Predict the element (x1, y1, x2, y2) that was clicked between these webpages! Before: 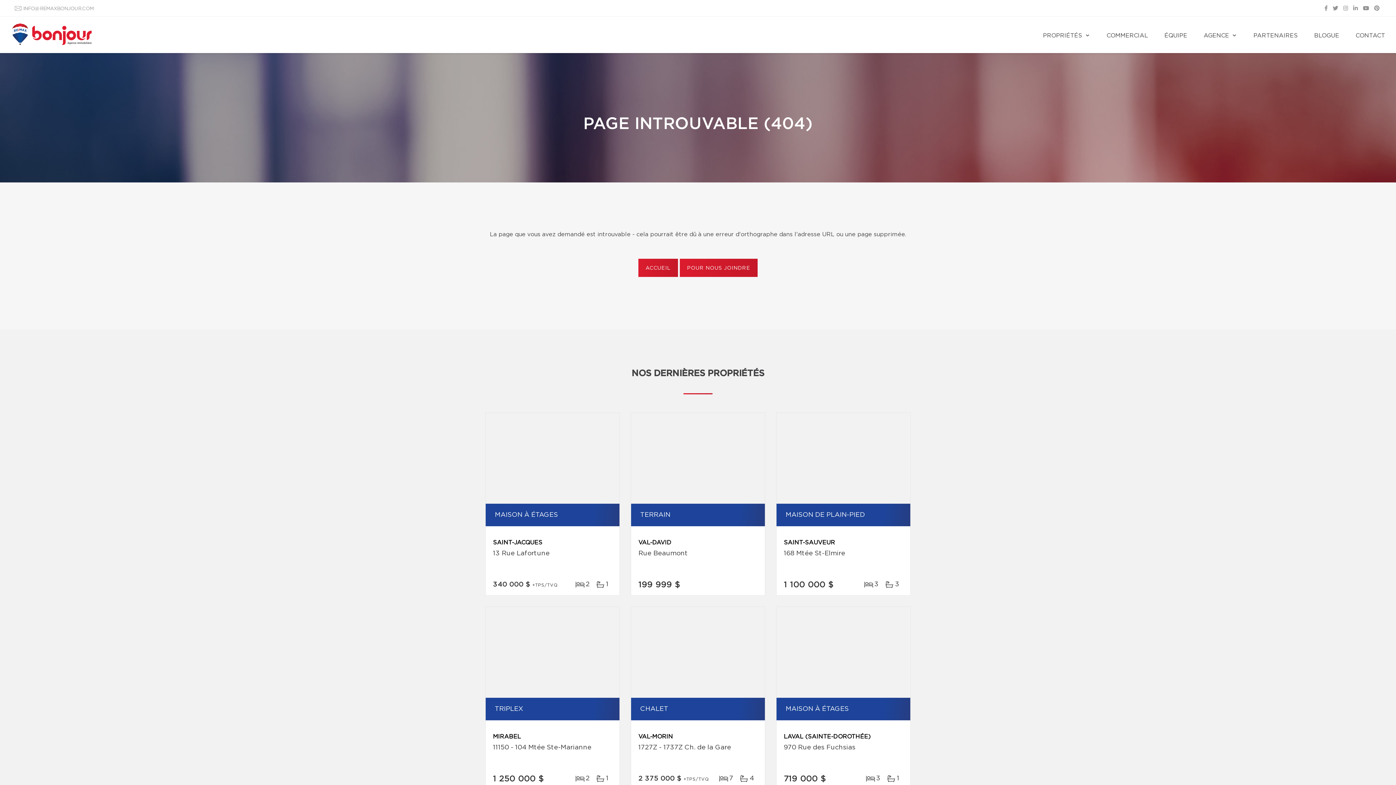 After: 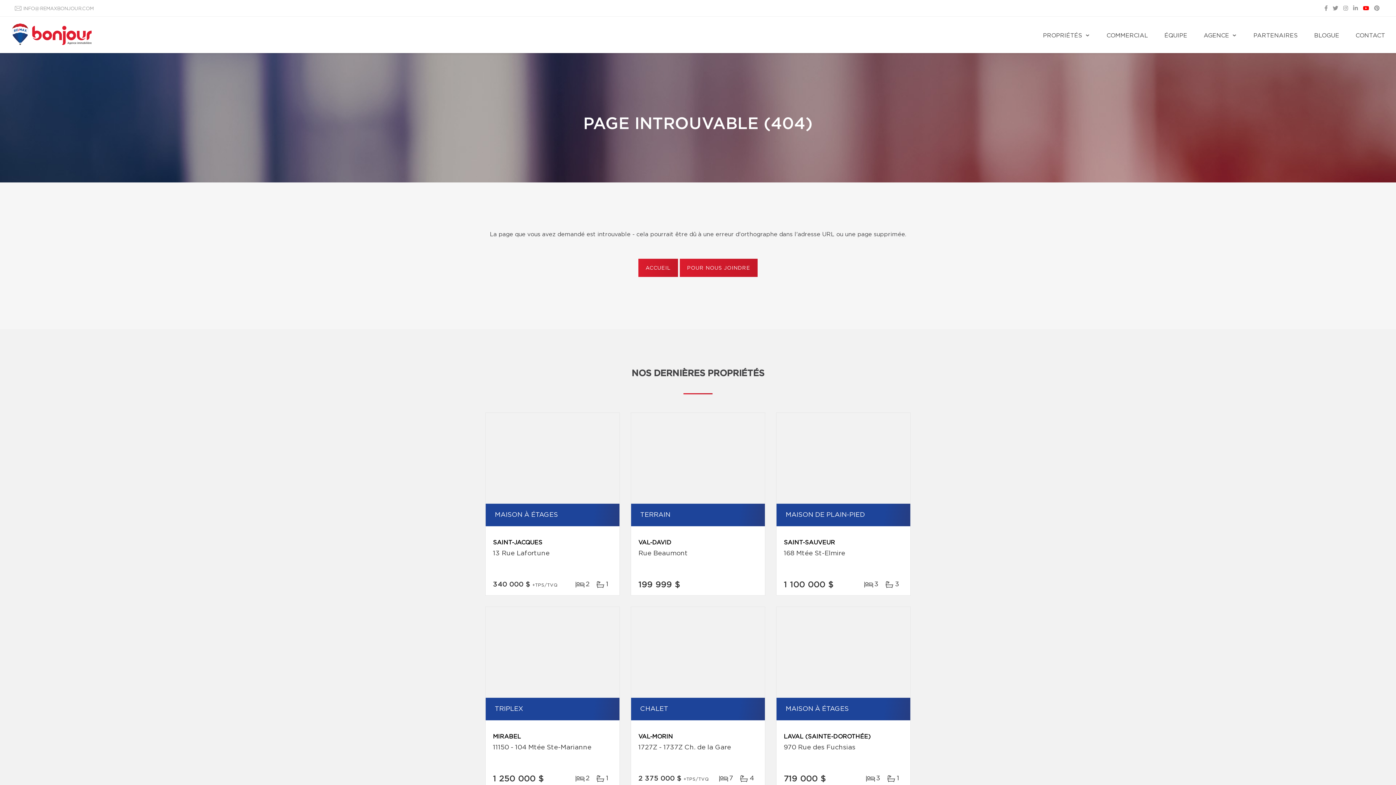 Action: bbox: (1361, 5, 1371, 12)